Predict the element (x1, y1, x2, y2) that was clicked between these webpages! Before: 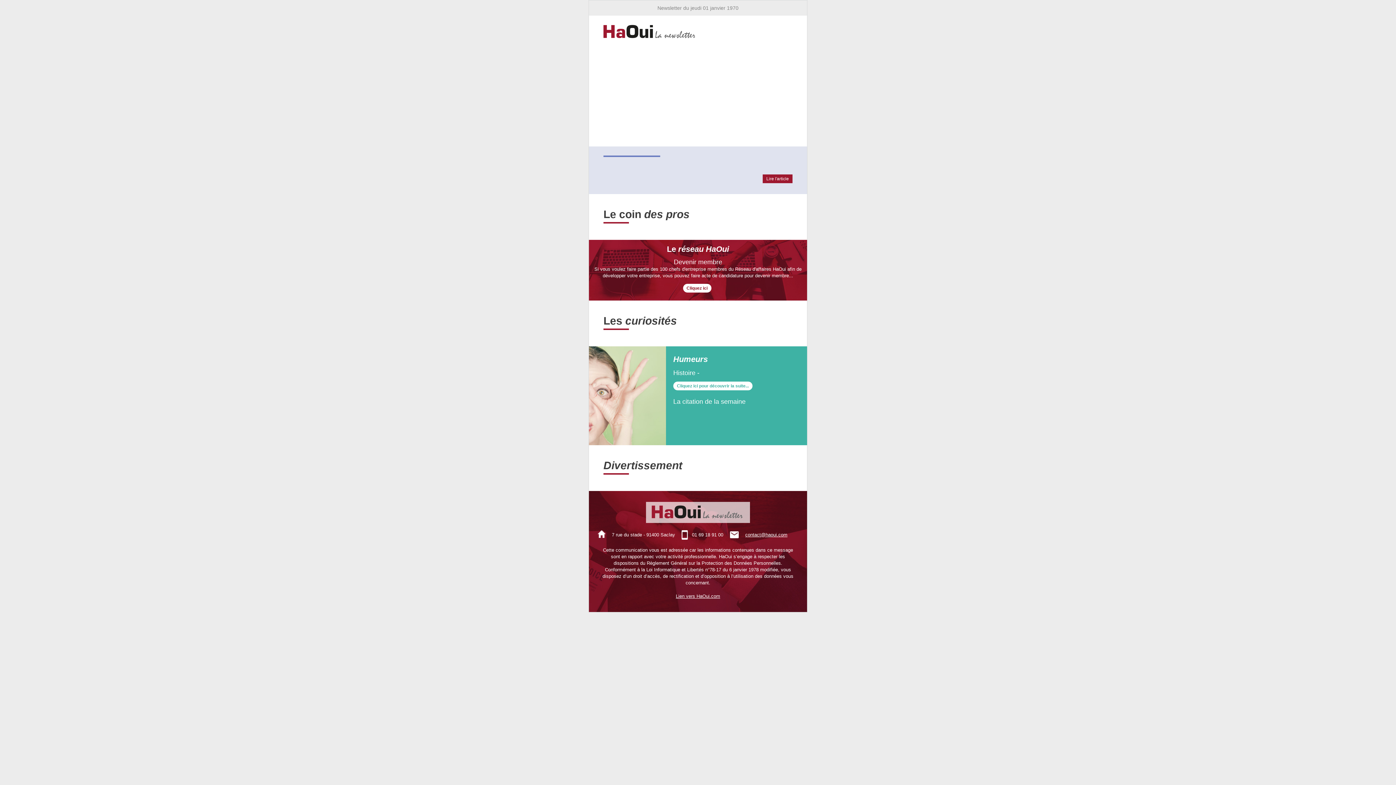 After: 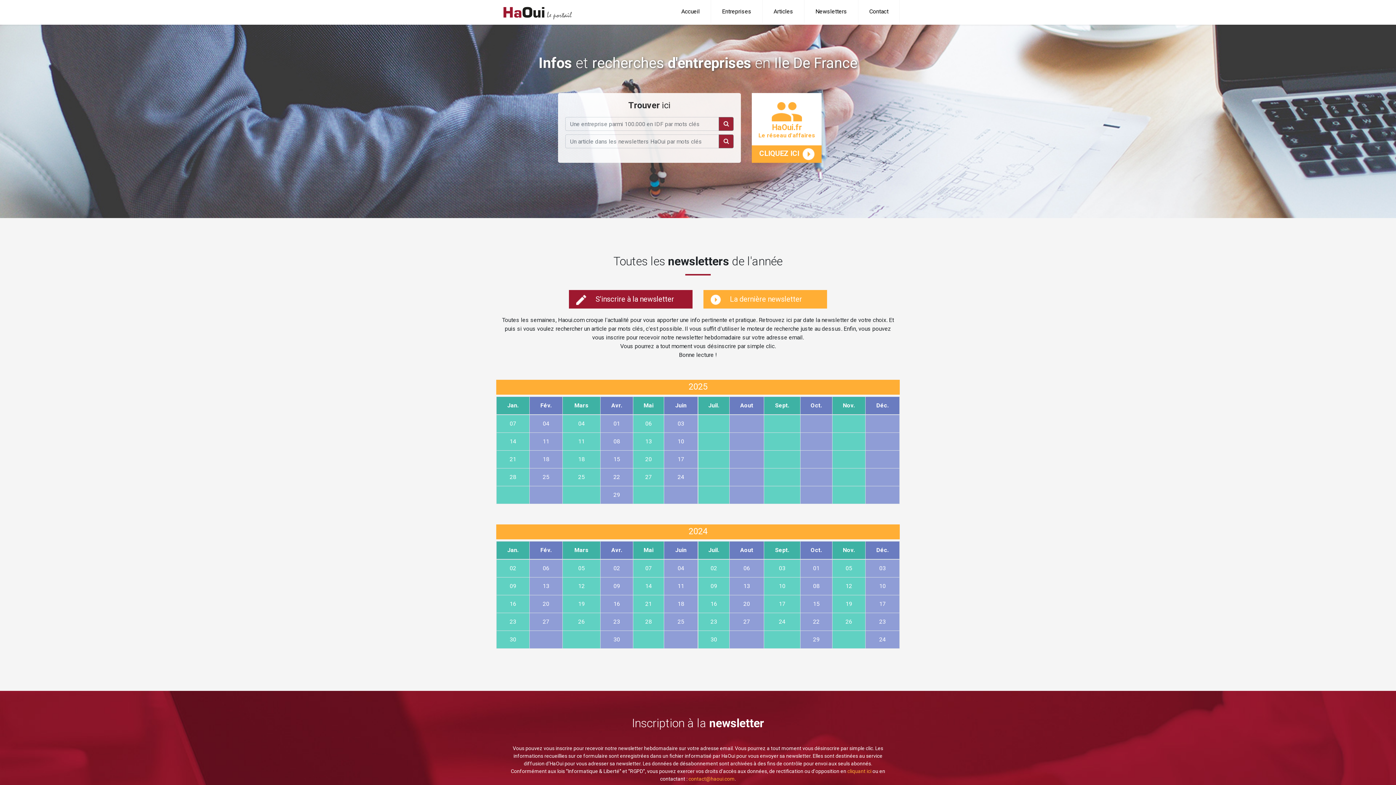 Action: bbox: (603, 24, 695, 38)